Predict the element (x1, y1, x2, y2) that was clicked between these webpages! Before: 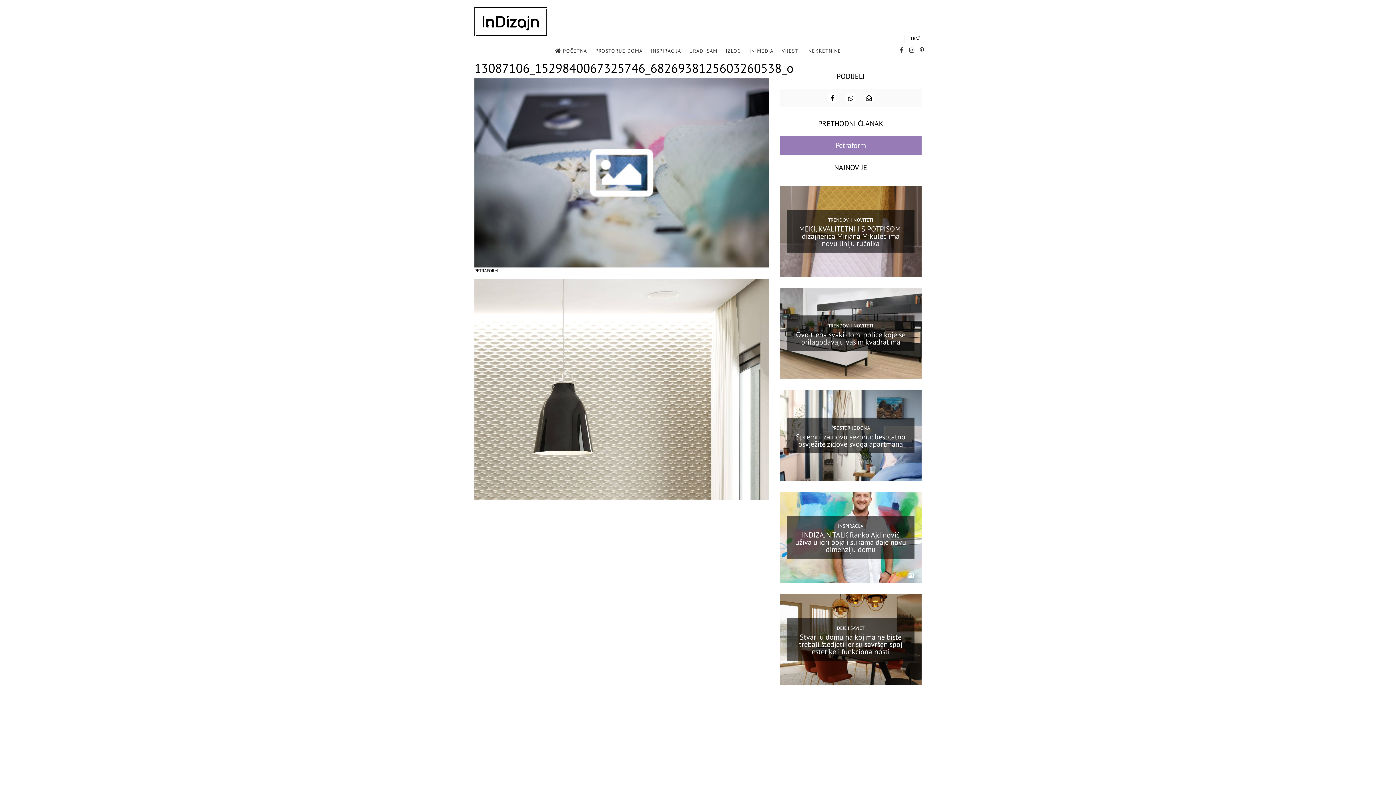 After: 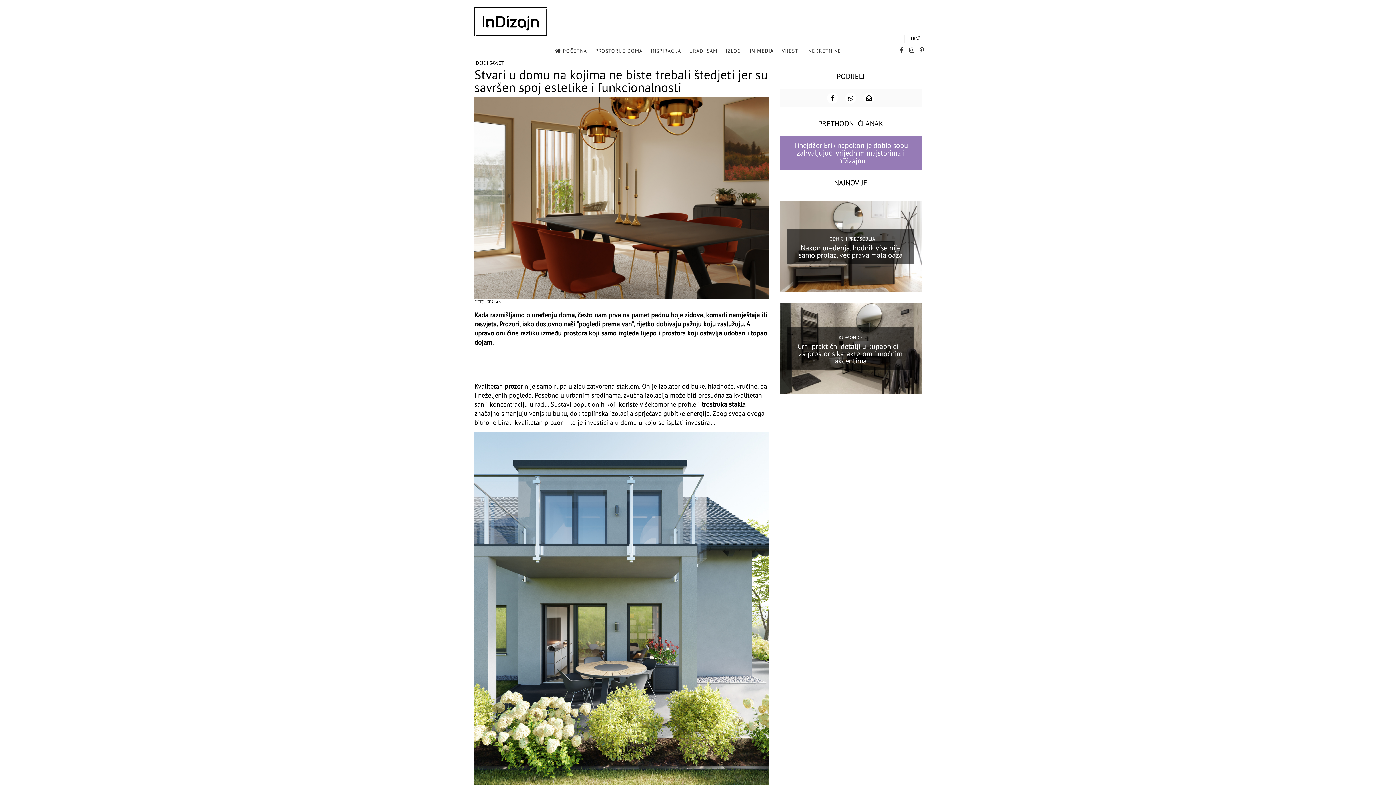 Action: bbox: (799, 632, 902, 656) label: Stvari u domu na kojima ne biste trebali štedjeti jer su savršen spoj estetike i funkcionalnosti